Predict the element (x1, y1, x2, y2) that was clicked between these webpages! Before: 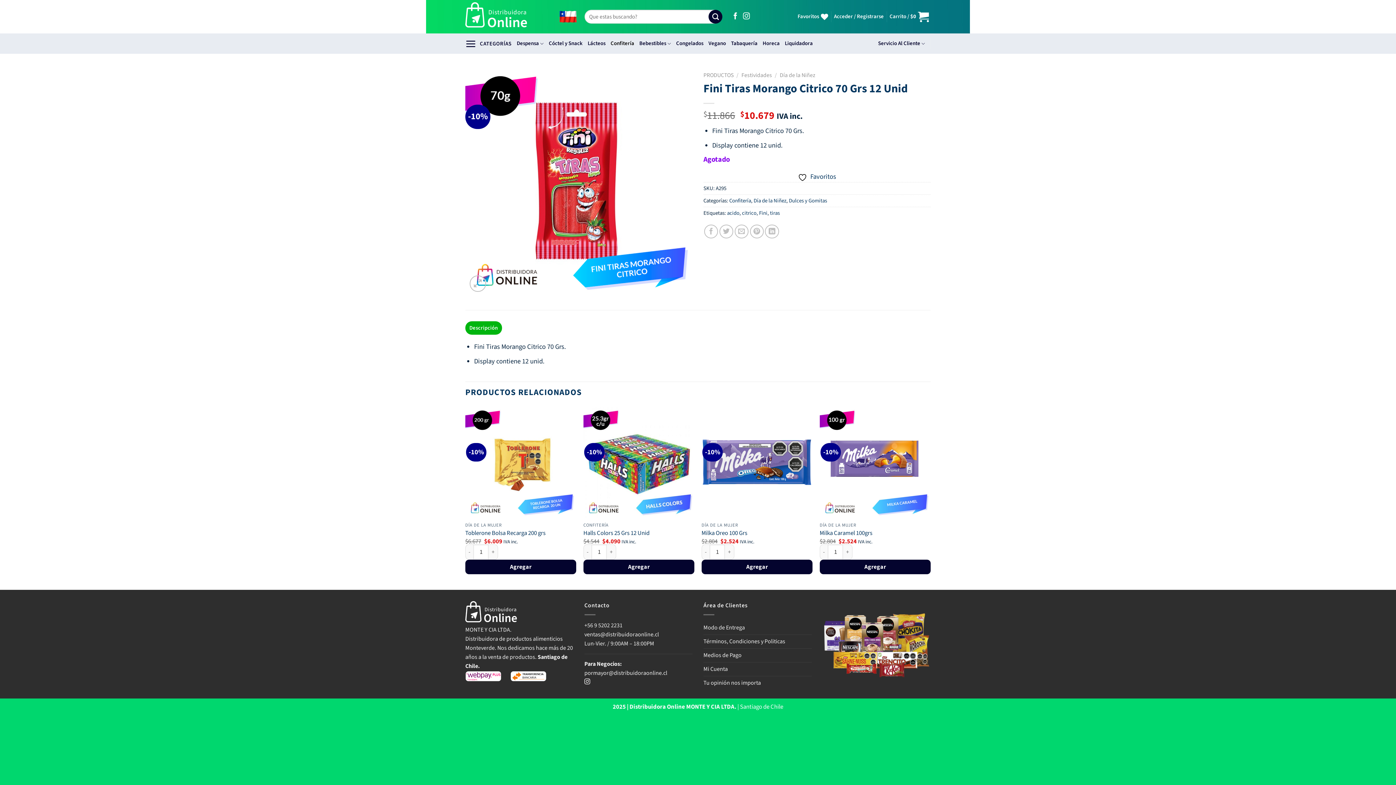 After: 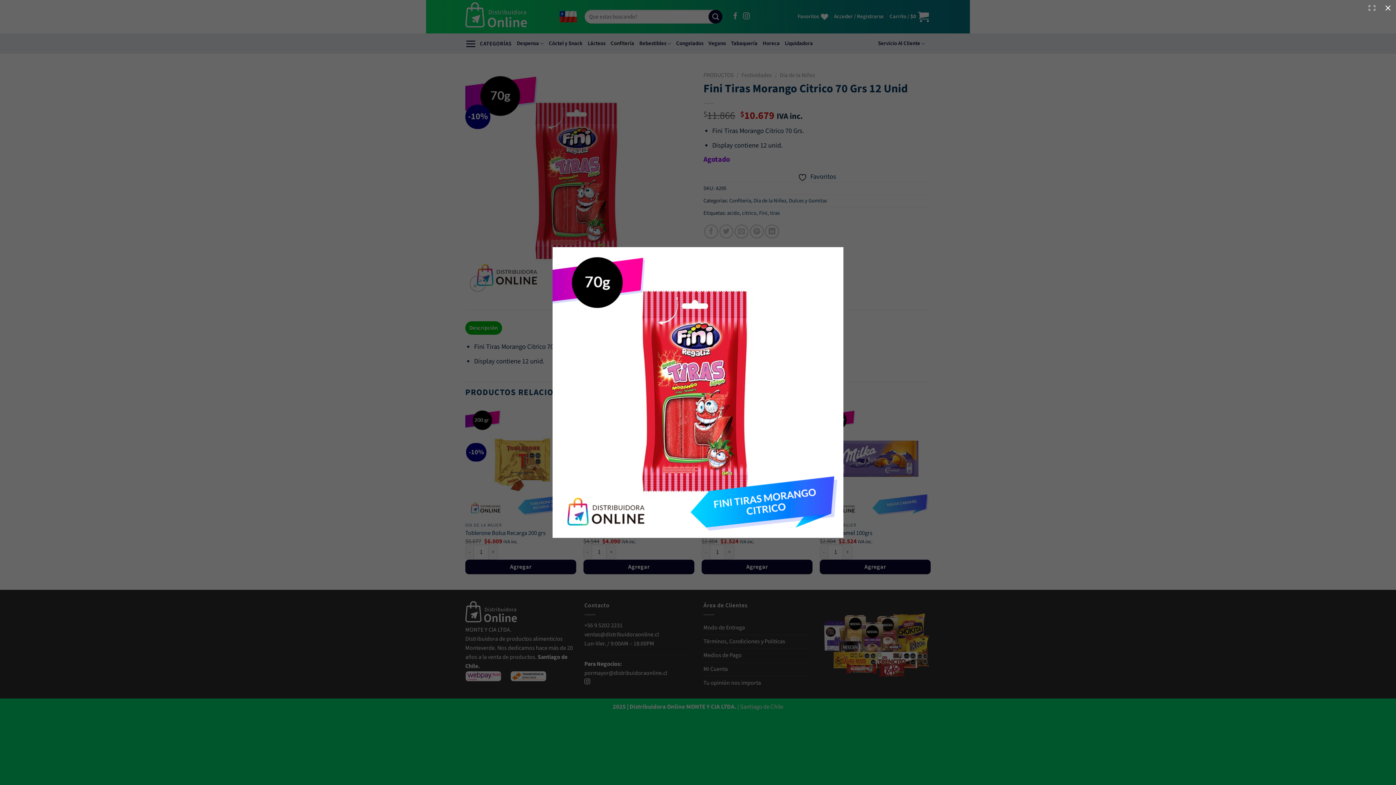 Action: bbox: (465, 176, 692, 186)